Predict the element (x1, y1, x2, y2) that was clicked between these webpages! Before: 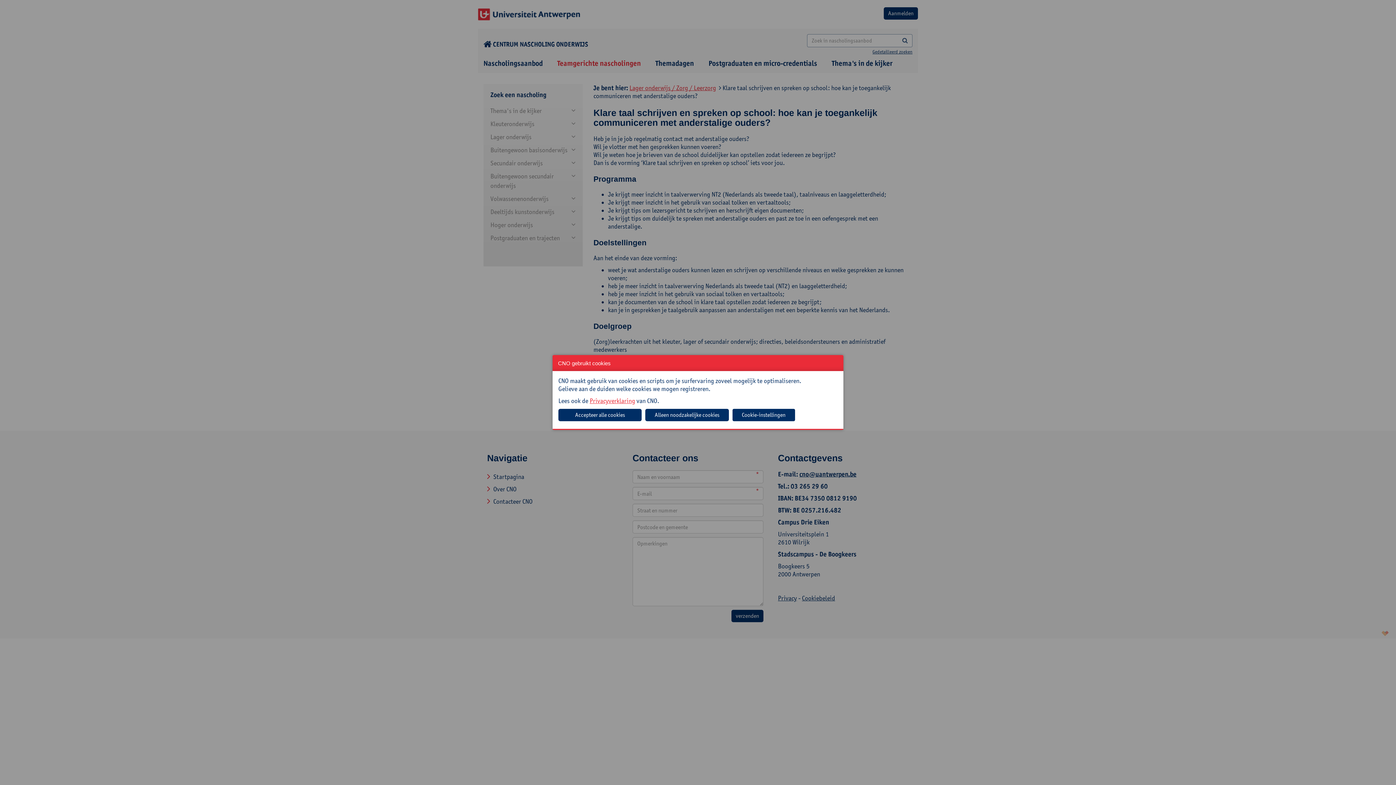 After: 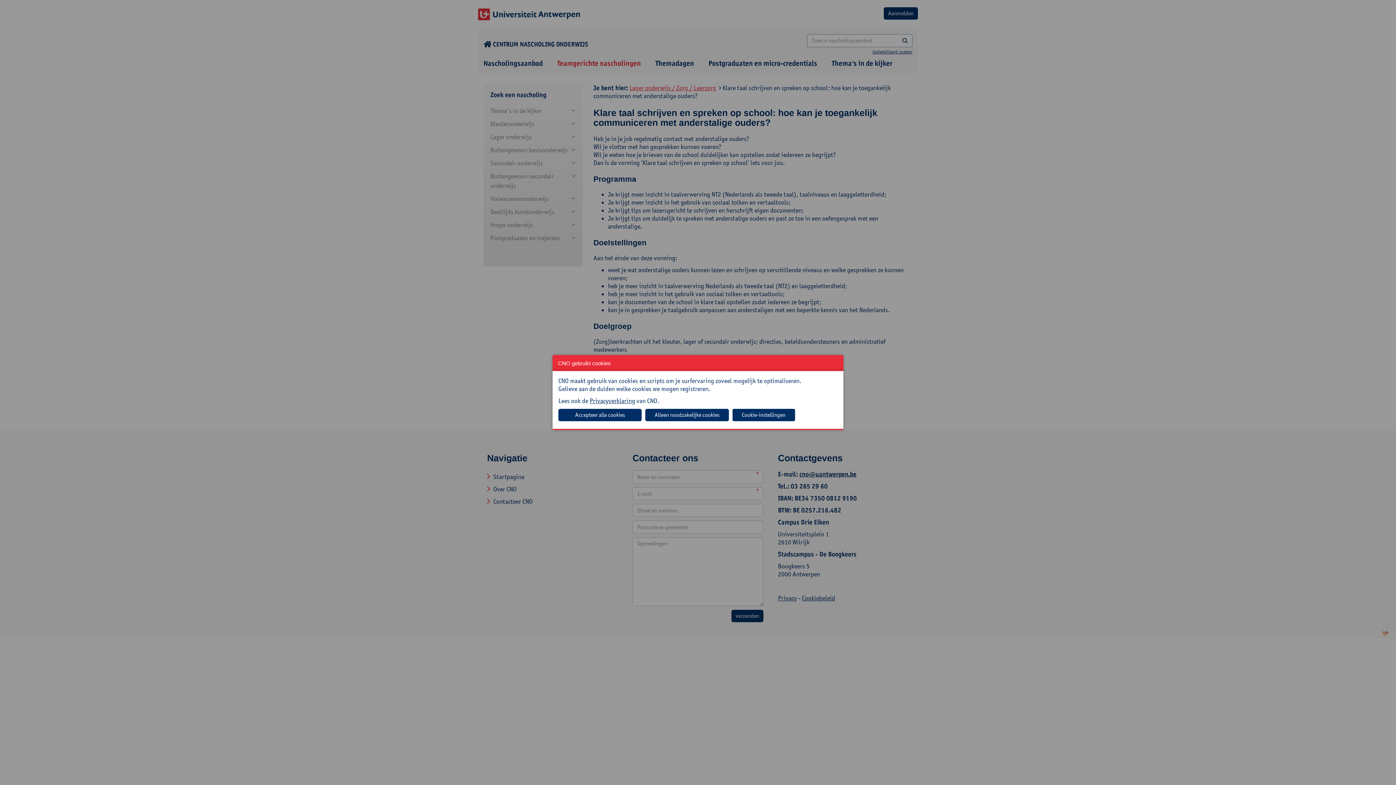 Action: bbox: (589, 397, 635, 405) label: Privacyverklaring